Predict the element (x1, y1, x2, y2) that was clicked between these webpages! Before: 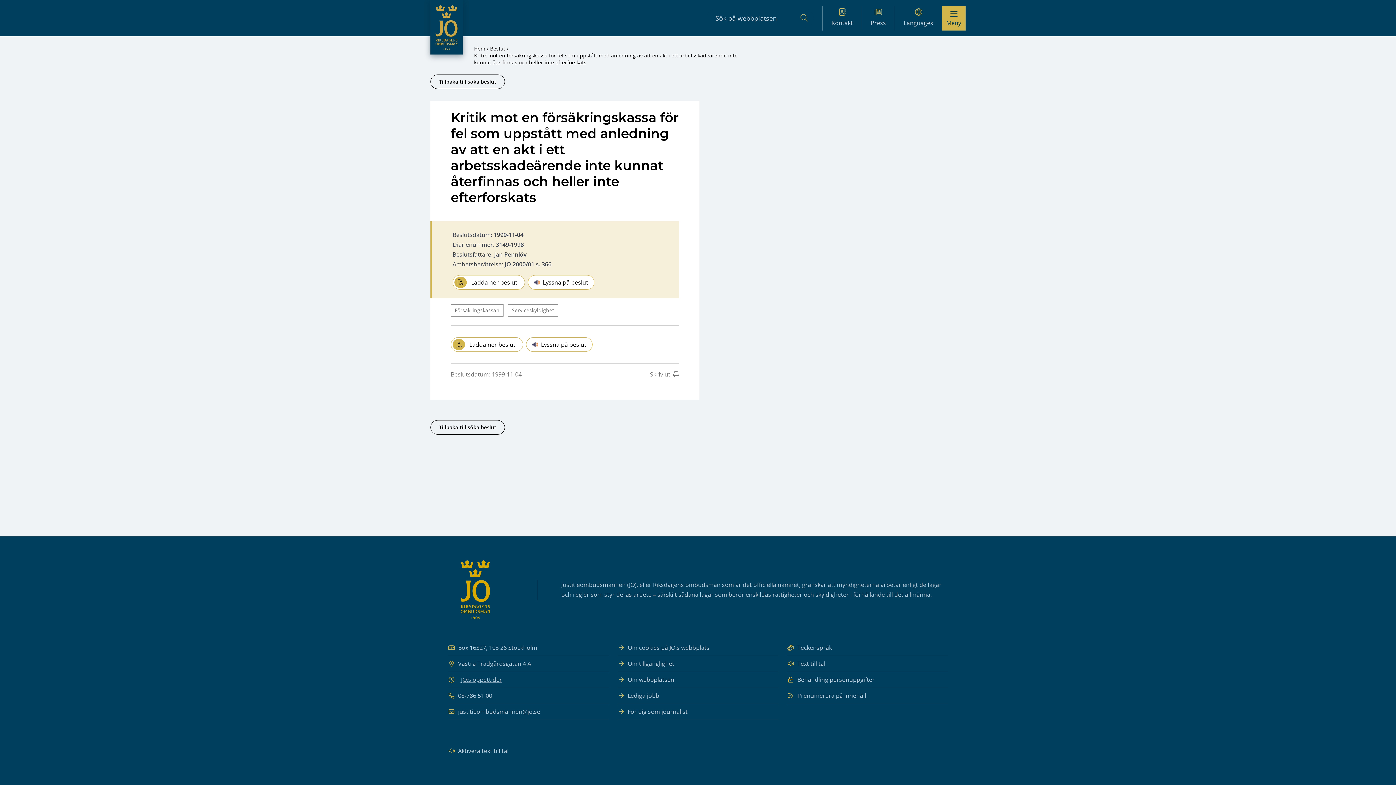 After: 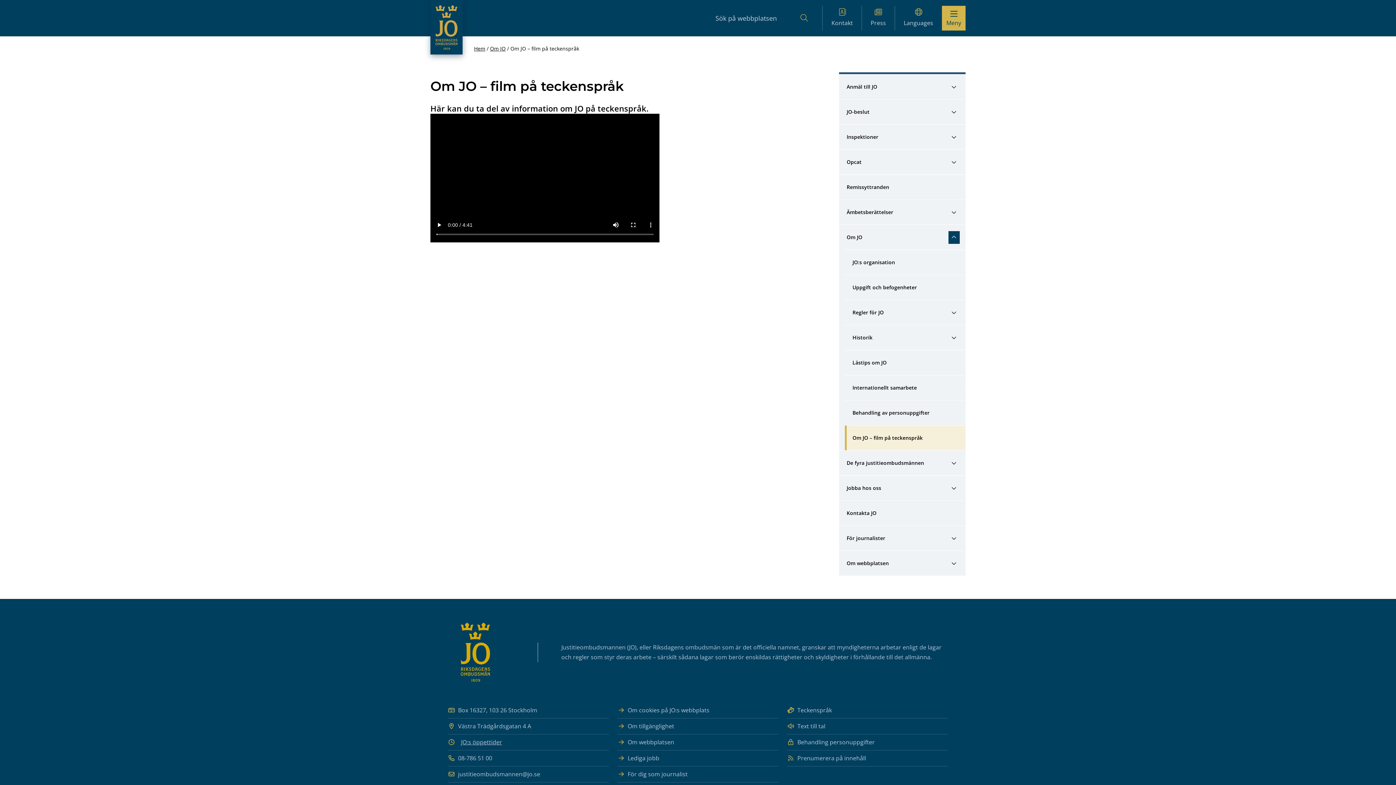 Action: label: Teckenspråk bbox: (787, 640, 948, 656)